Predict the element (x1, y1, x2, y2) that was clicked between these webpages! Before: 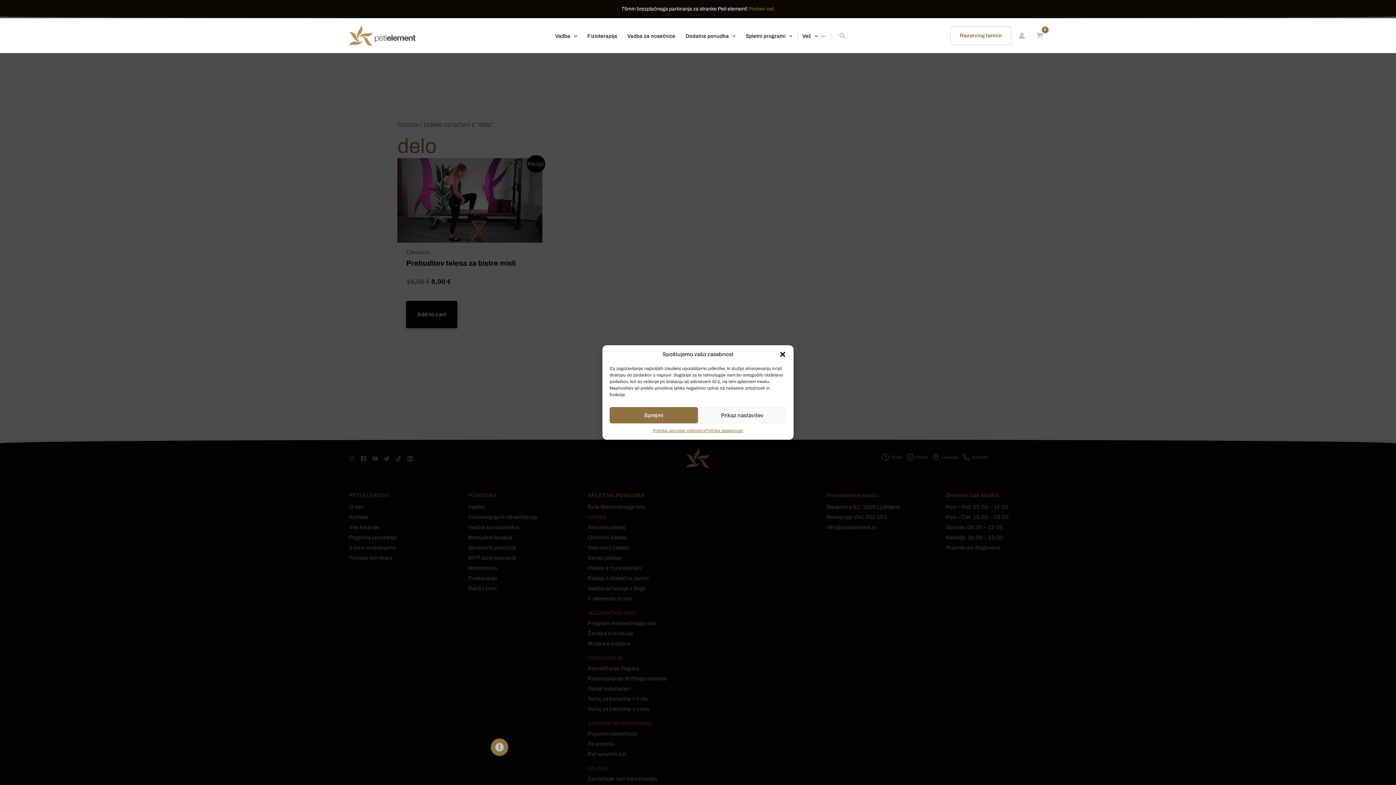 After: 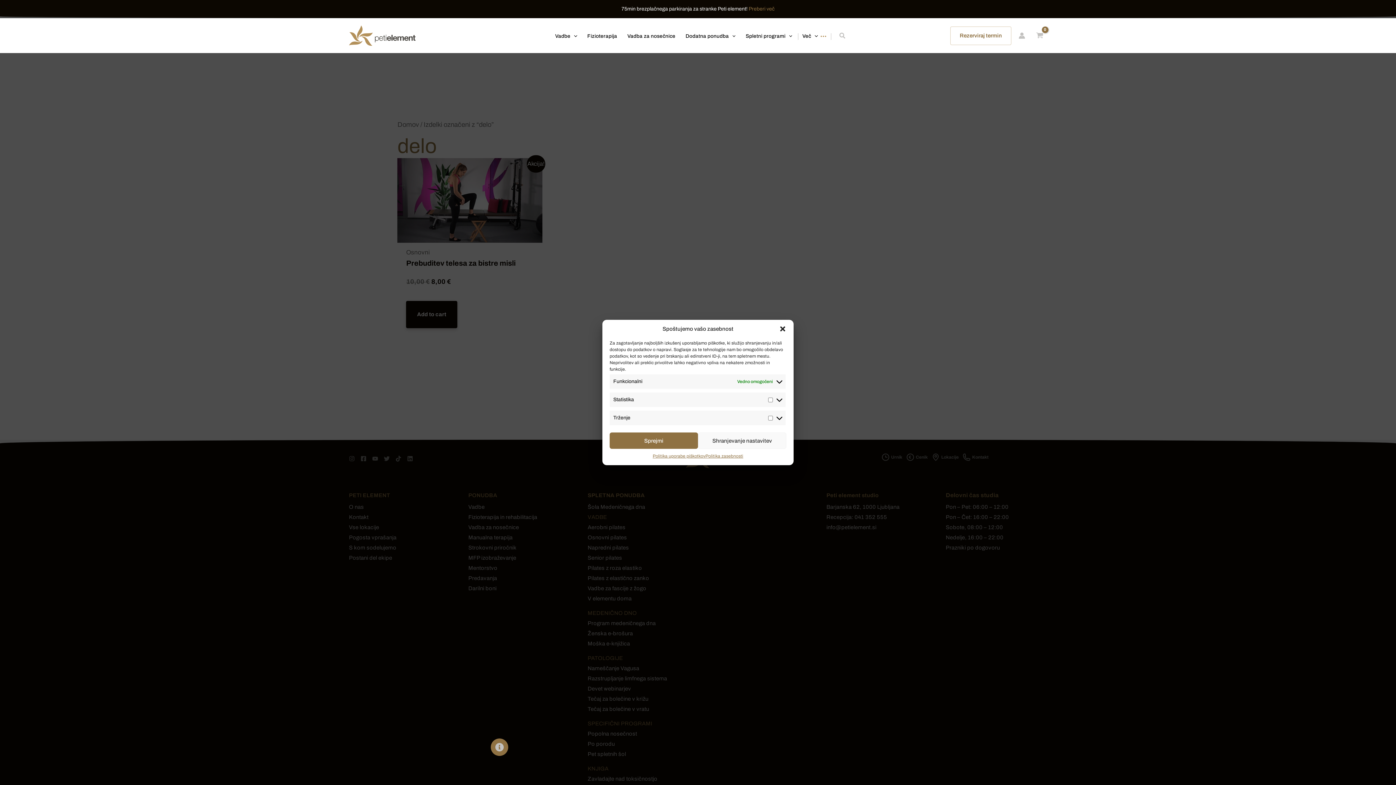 Action: bbox: (698, 407, 786, 423) label: Prikaz nastavitev